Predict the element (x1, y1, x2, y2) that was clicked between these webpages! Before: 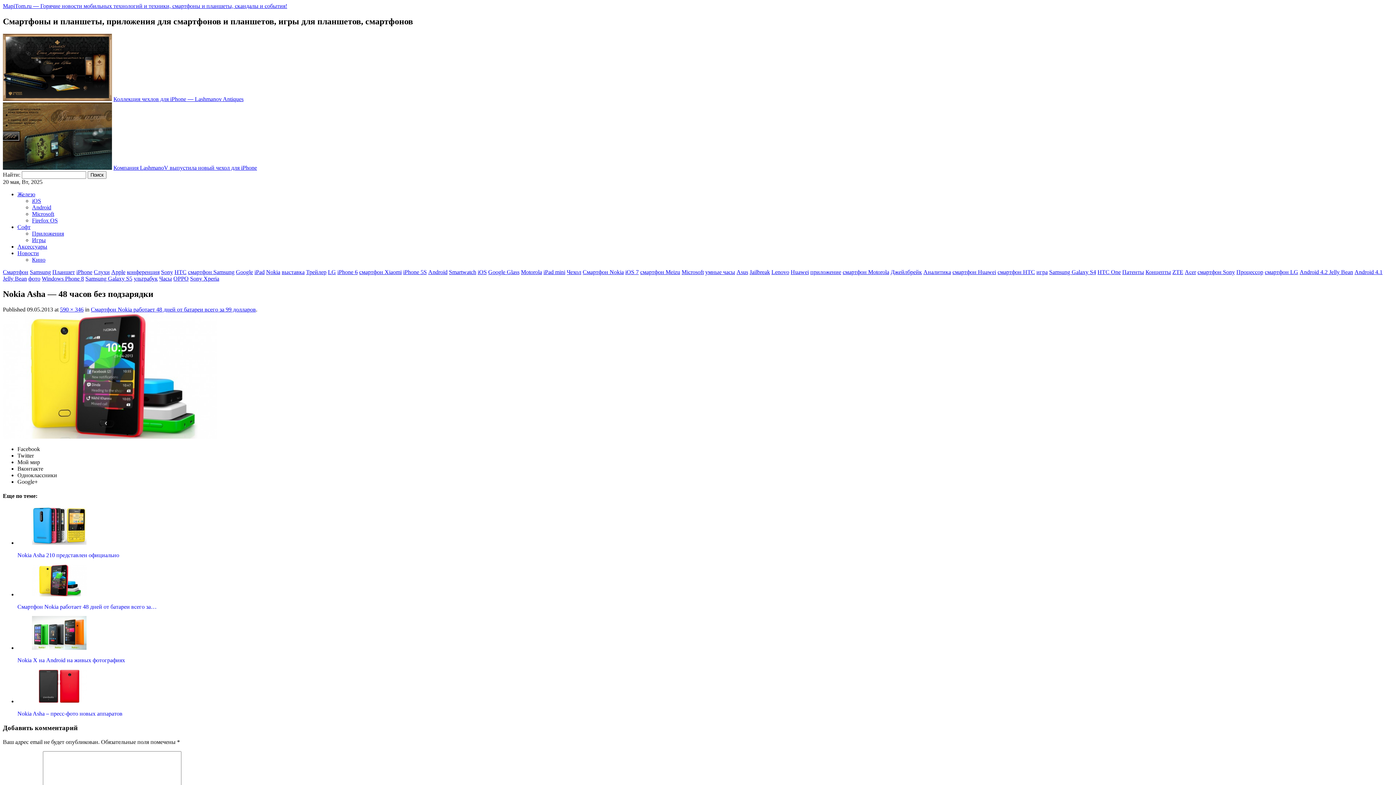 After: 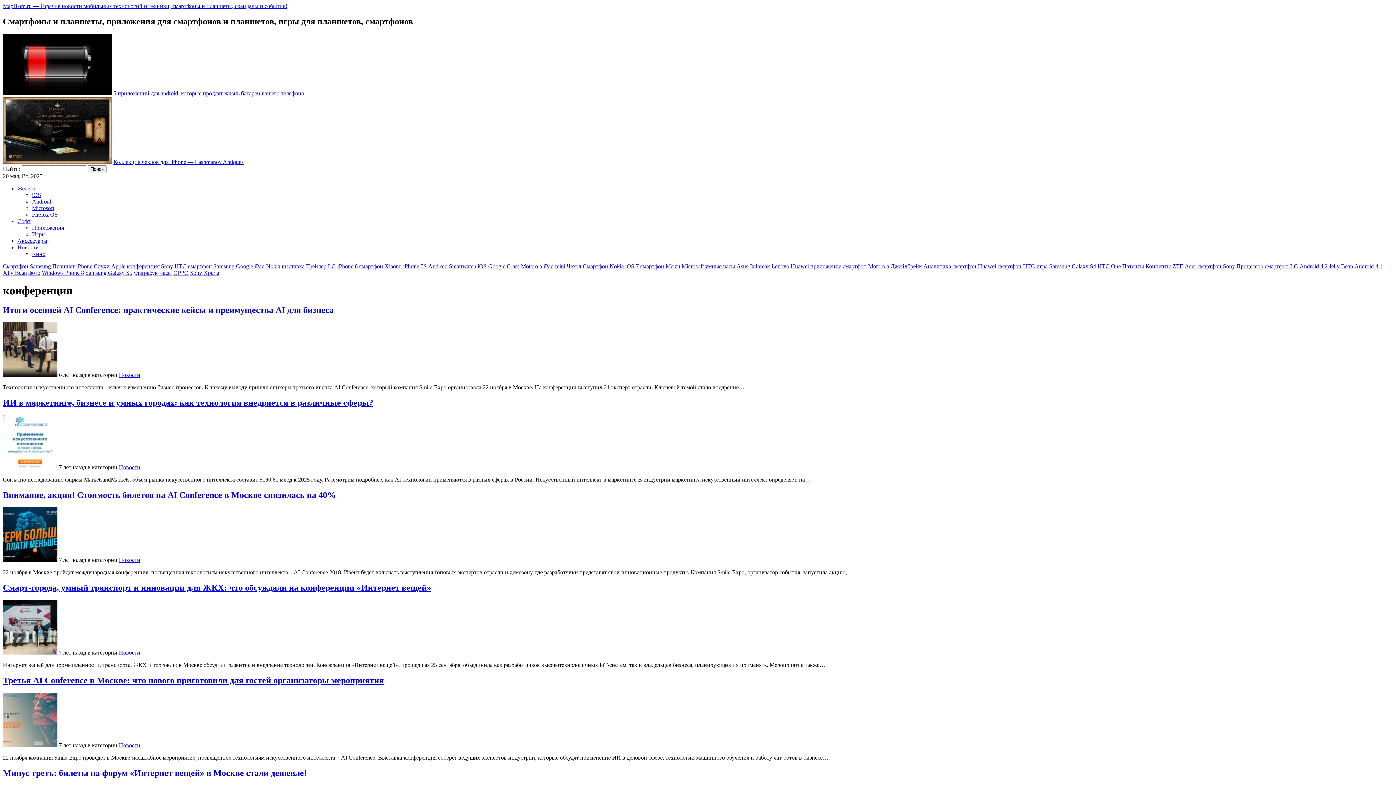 Action: bbox: (126, 269, 159, 275) label: конференция